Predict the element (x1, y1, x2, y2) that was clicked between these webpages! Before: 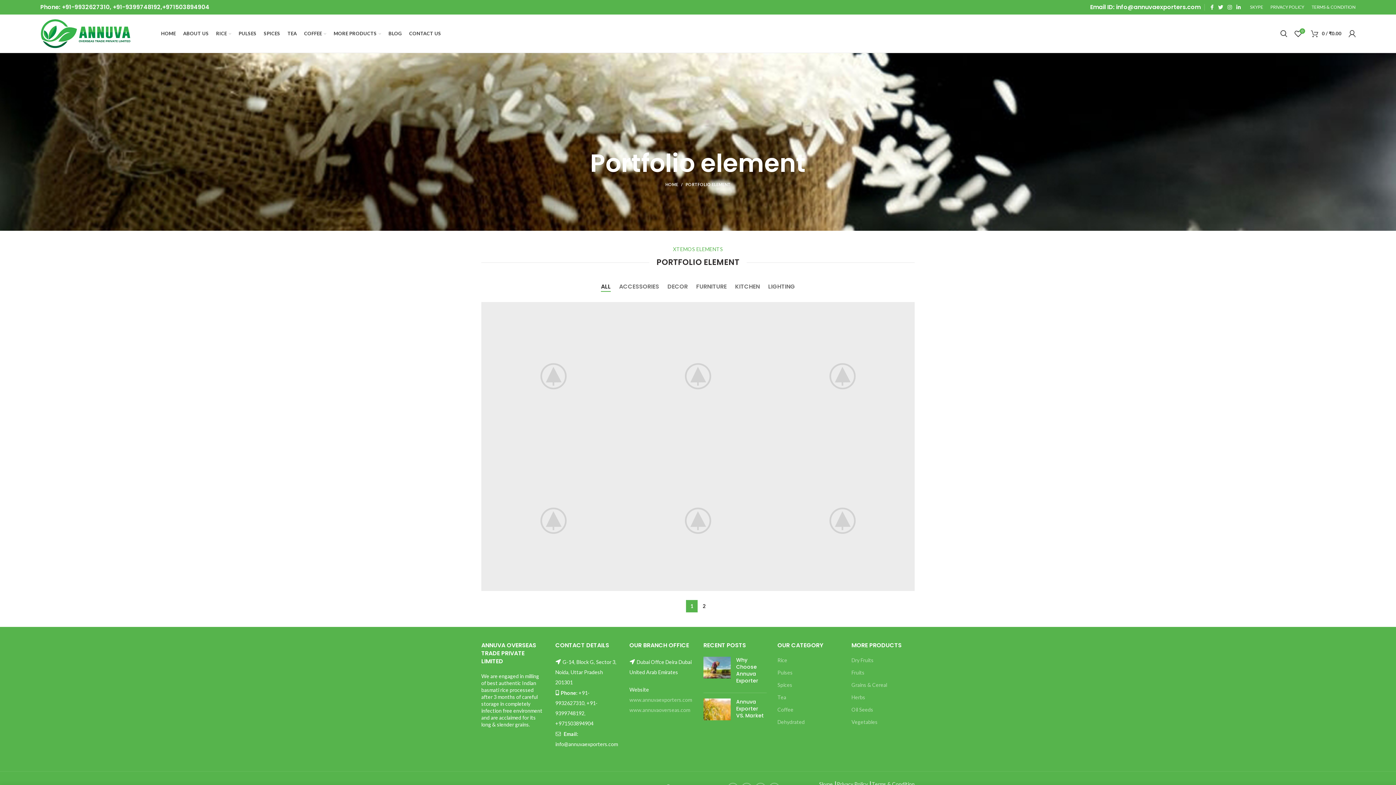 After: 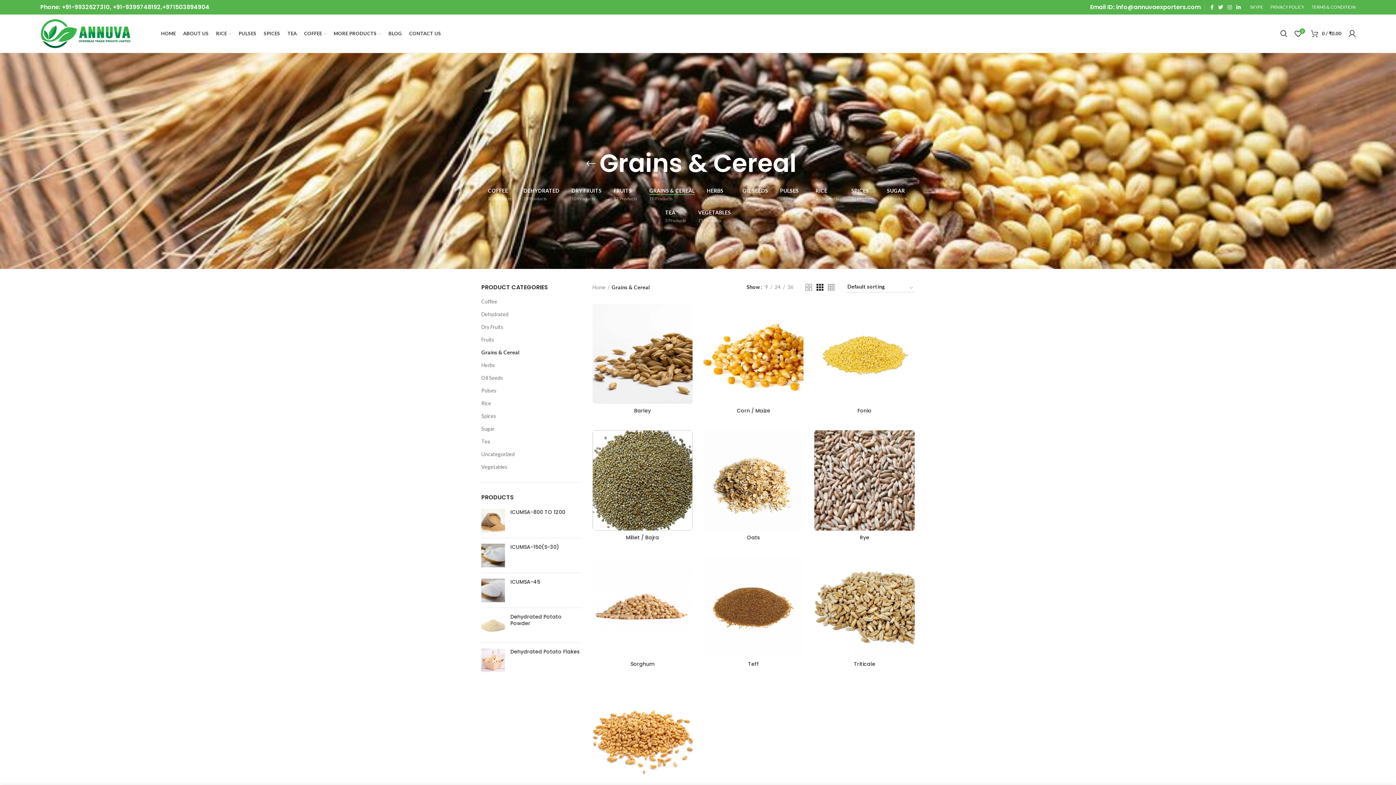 Action: label: Grains & Cereal bbox: (851, 681, 888, 688)